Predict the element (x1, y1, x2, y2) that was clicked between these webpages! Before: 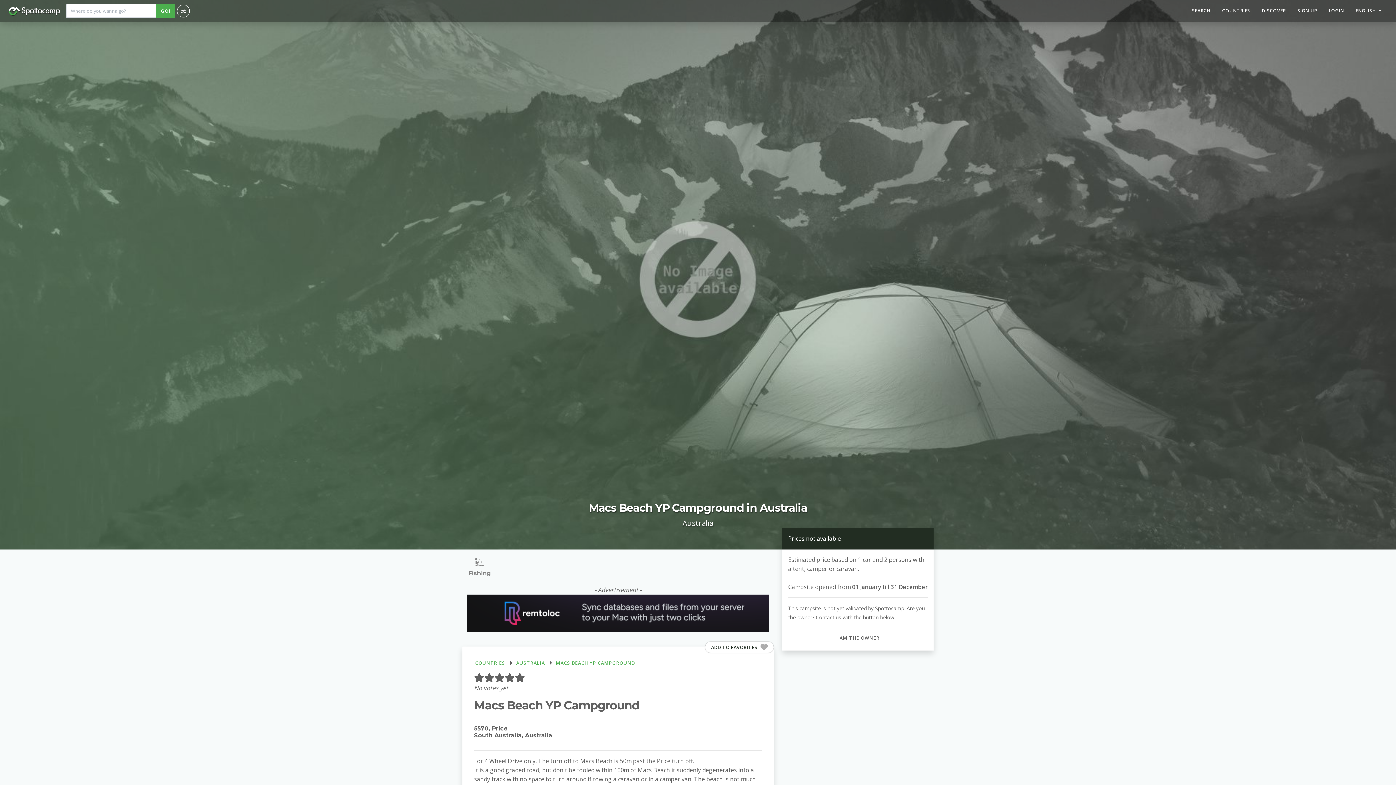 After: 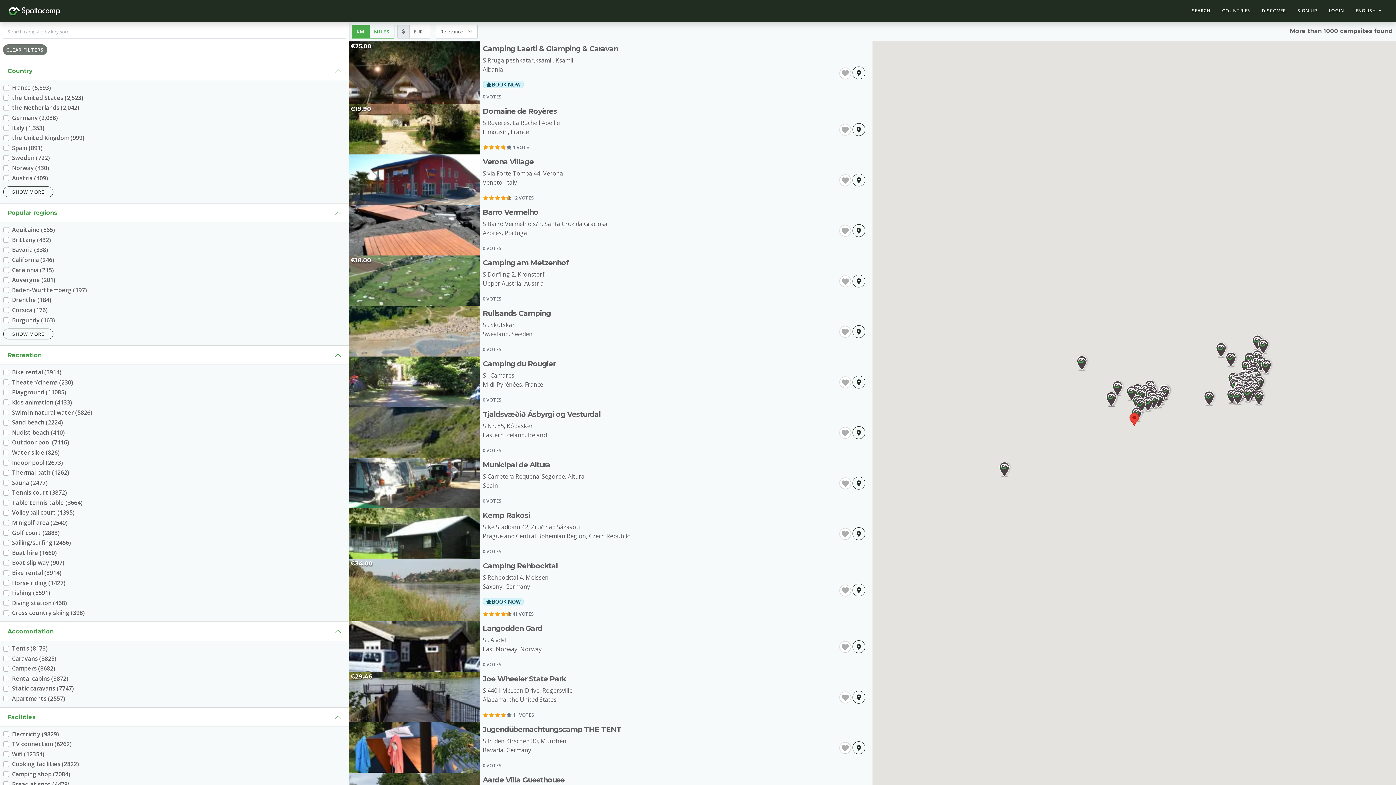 Action: label: SEARCH bbox: (1186, 3, 1216, 18)